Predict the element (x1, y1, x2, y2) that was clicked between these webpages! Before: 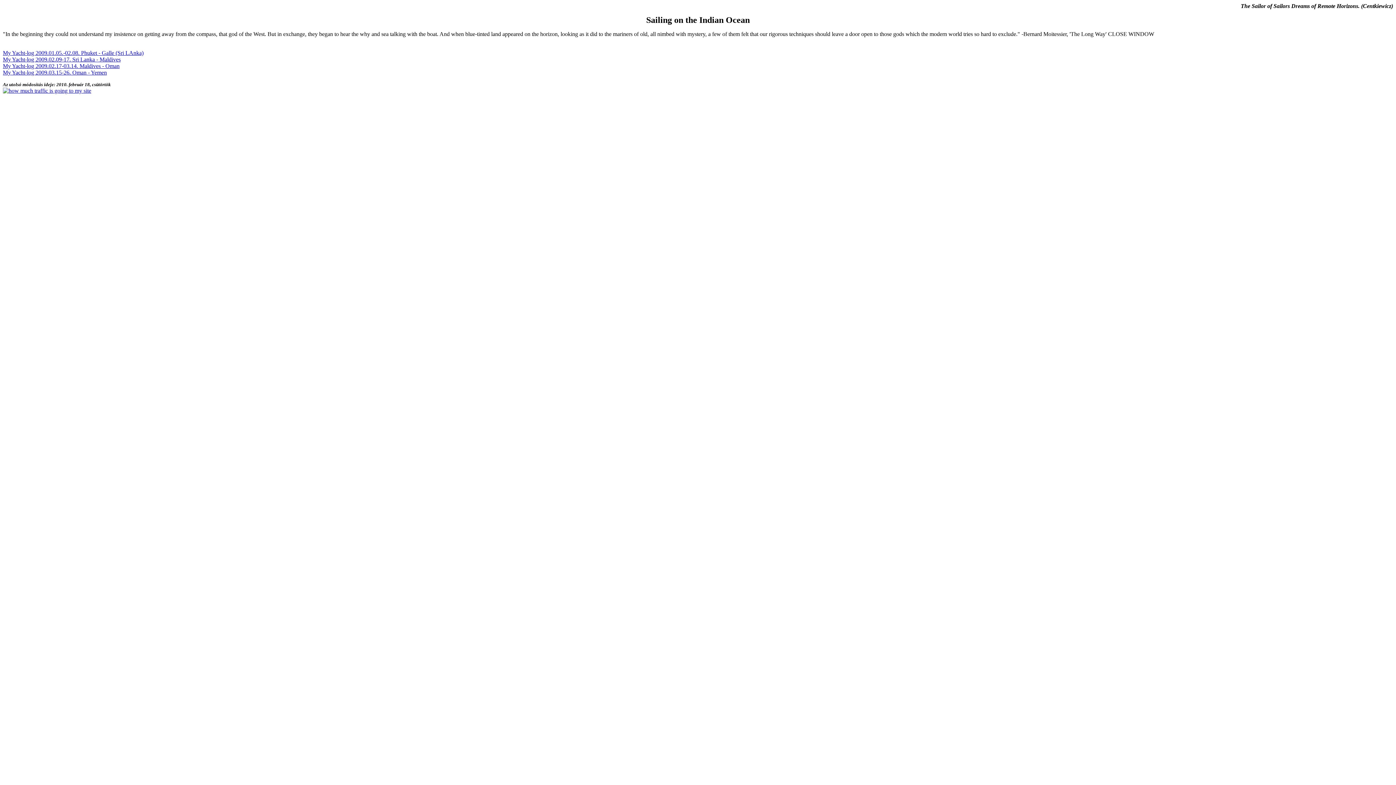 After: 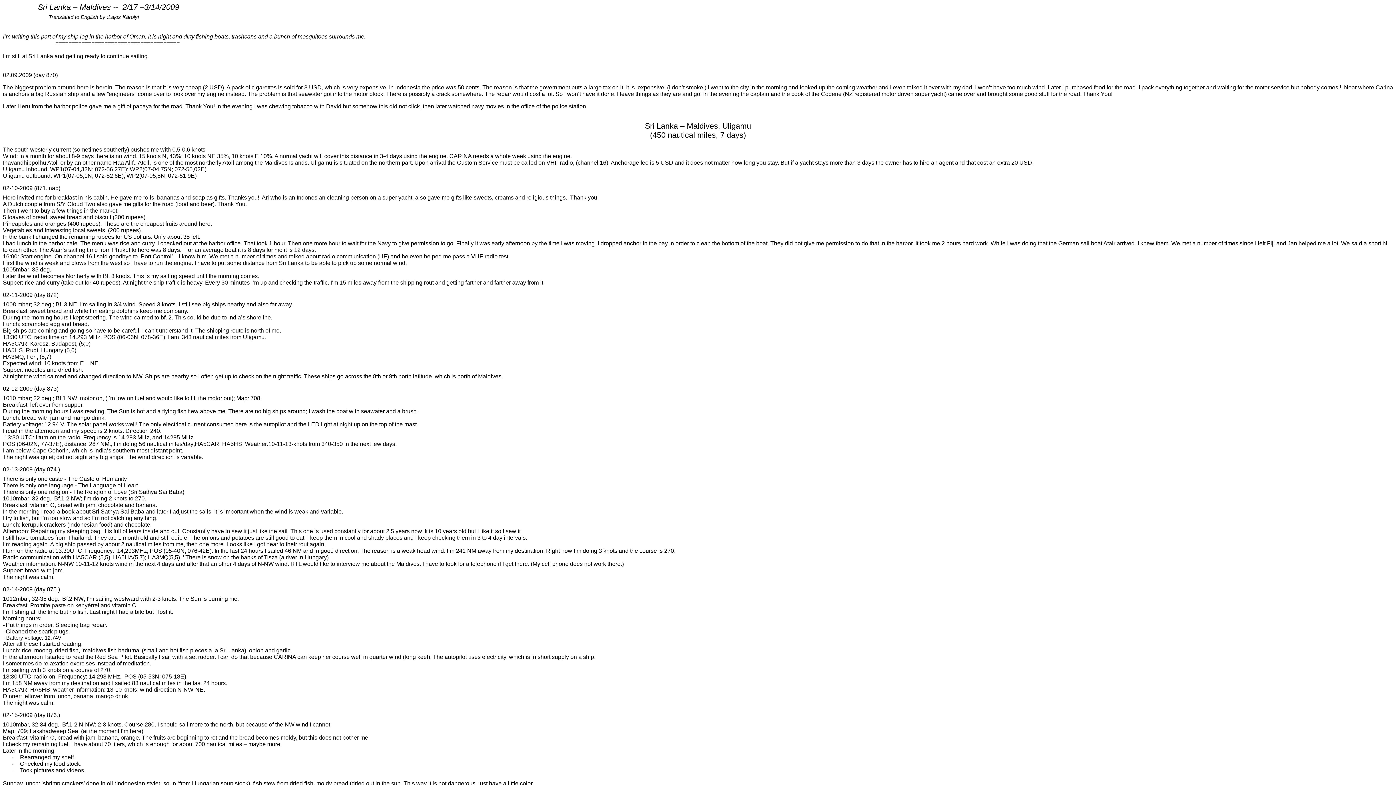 Action: bbox: (2, 56, 120, 62) label: My Yacht-log 2009.02.09-17. Sri Lanka - Maldives